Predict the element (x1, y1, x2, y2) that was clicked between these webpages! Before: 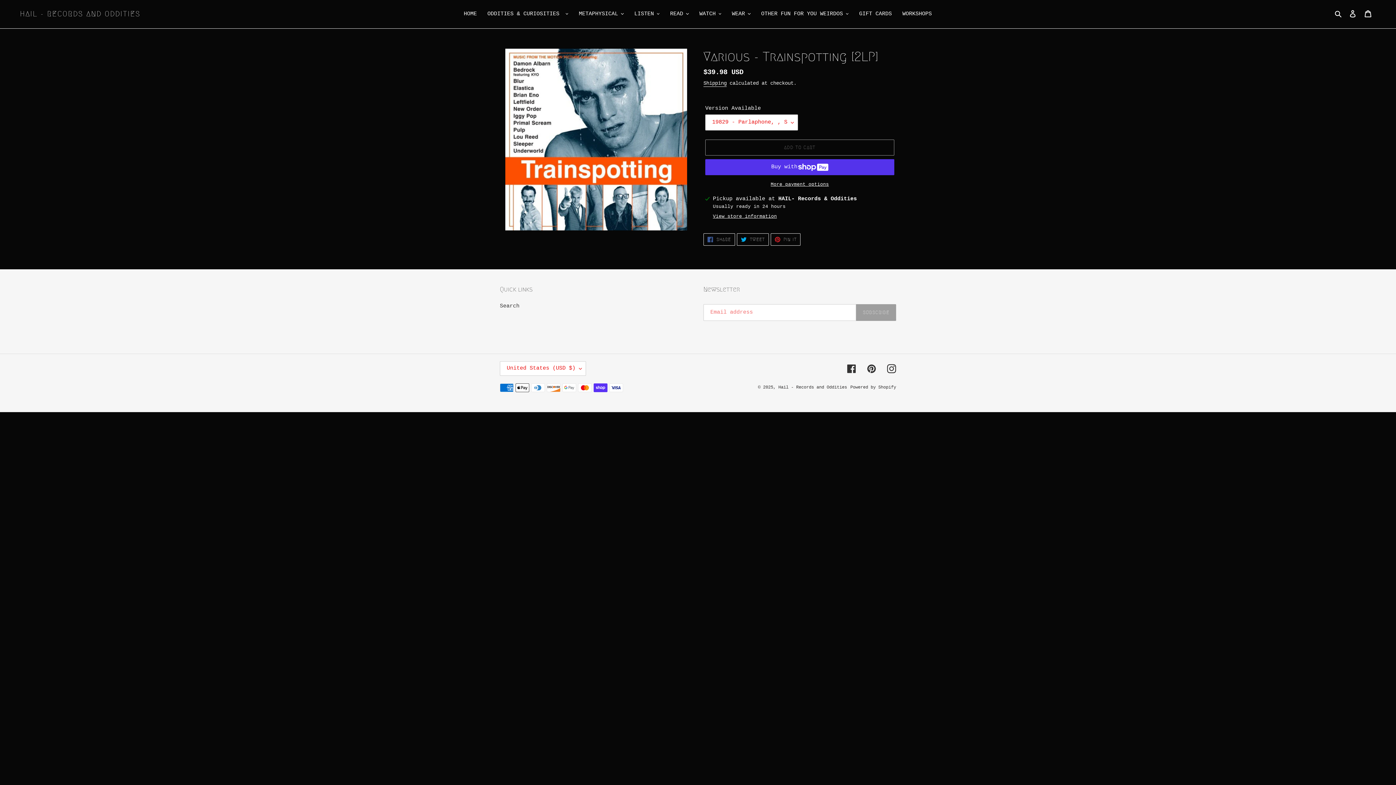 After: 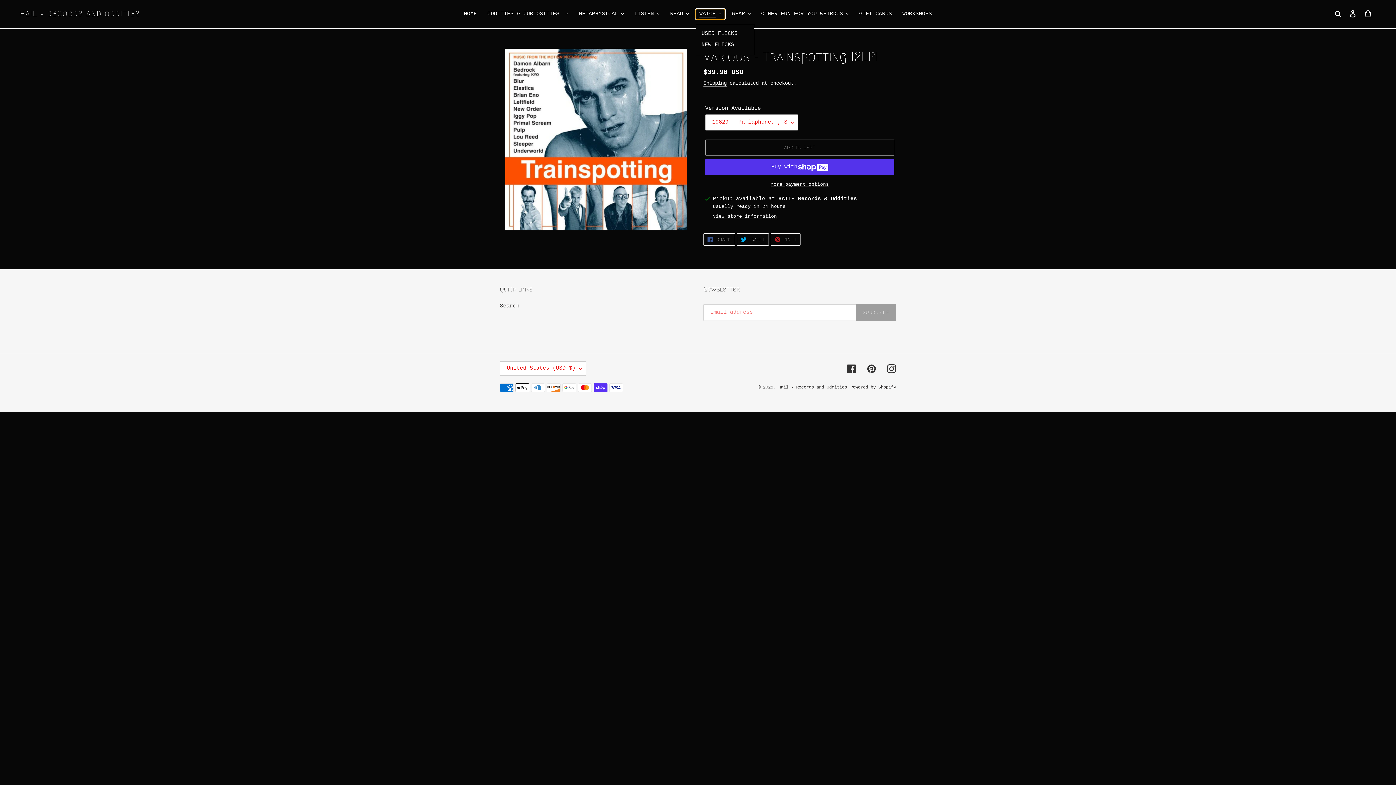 Action: label: WATCH bbox: (695, 9, 725, 19)